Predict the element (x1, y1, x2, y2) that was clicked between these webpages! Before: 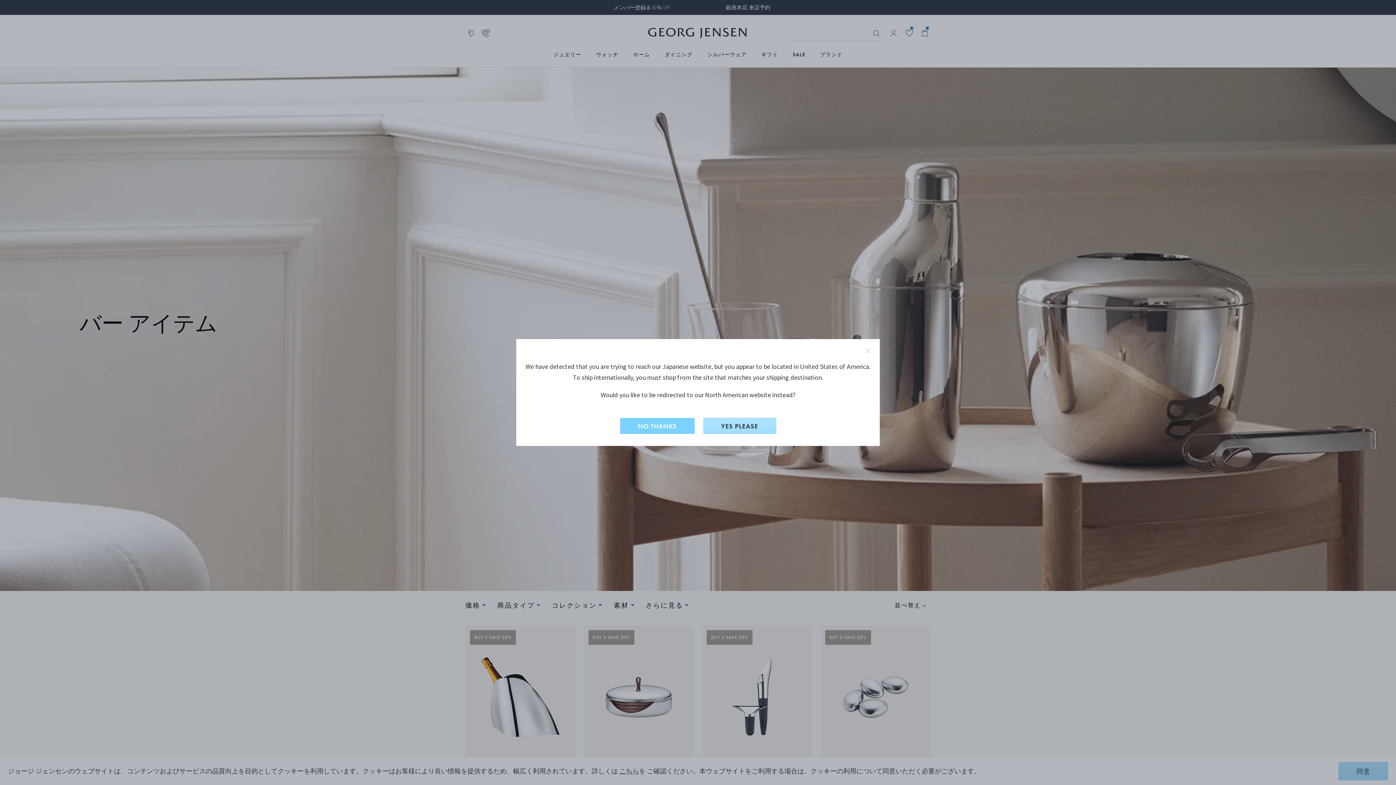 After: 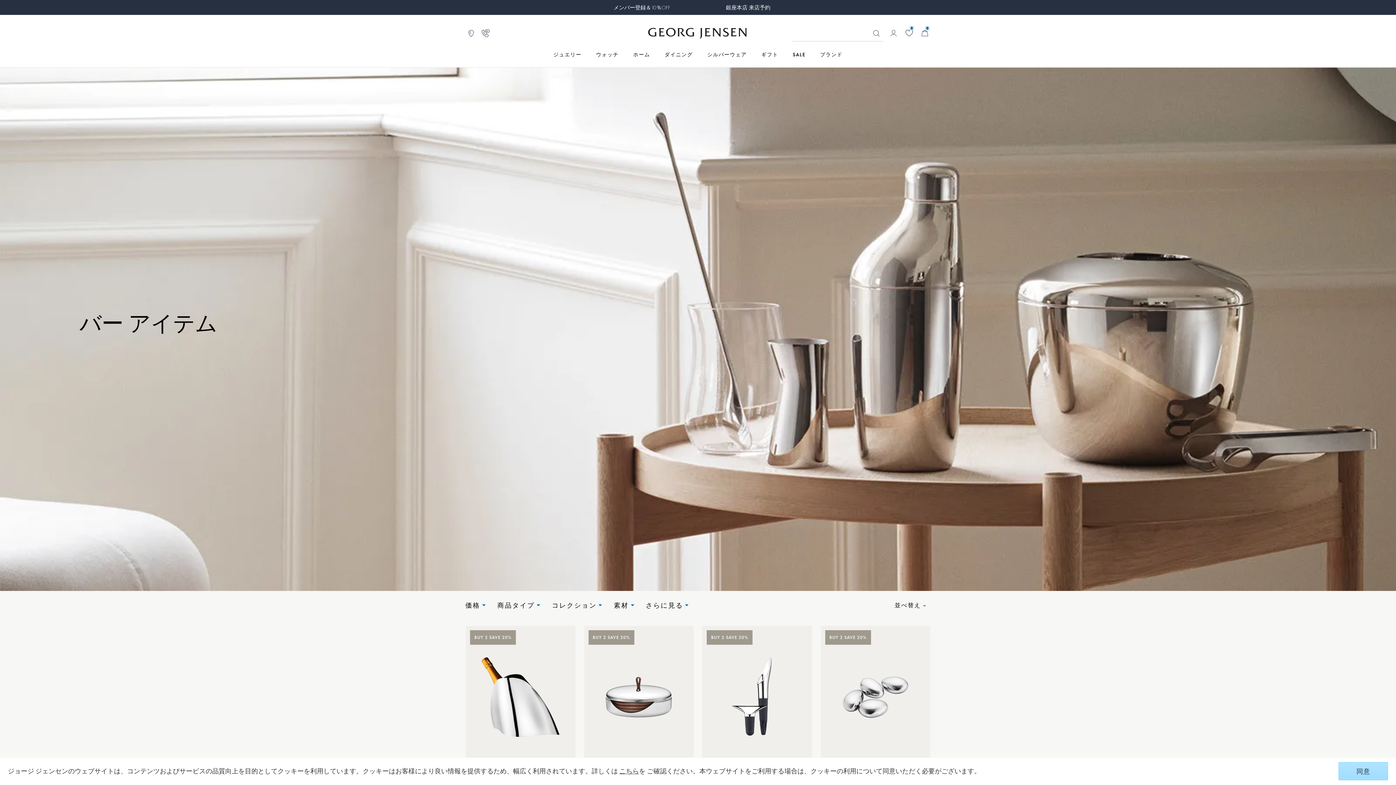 Action: bbox: (859, 342, 876, 360) label: close redirect